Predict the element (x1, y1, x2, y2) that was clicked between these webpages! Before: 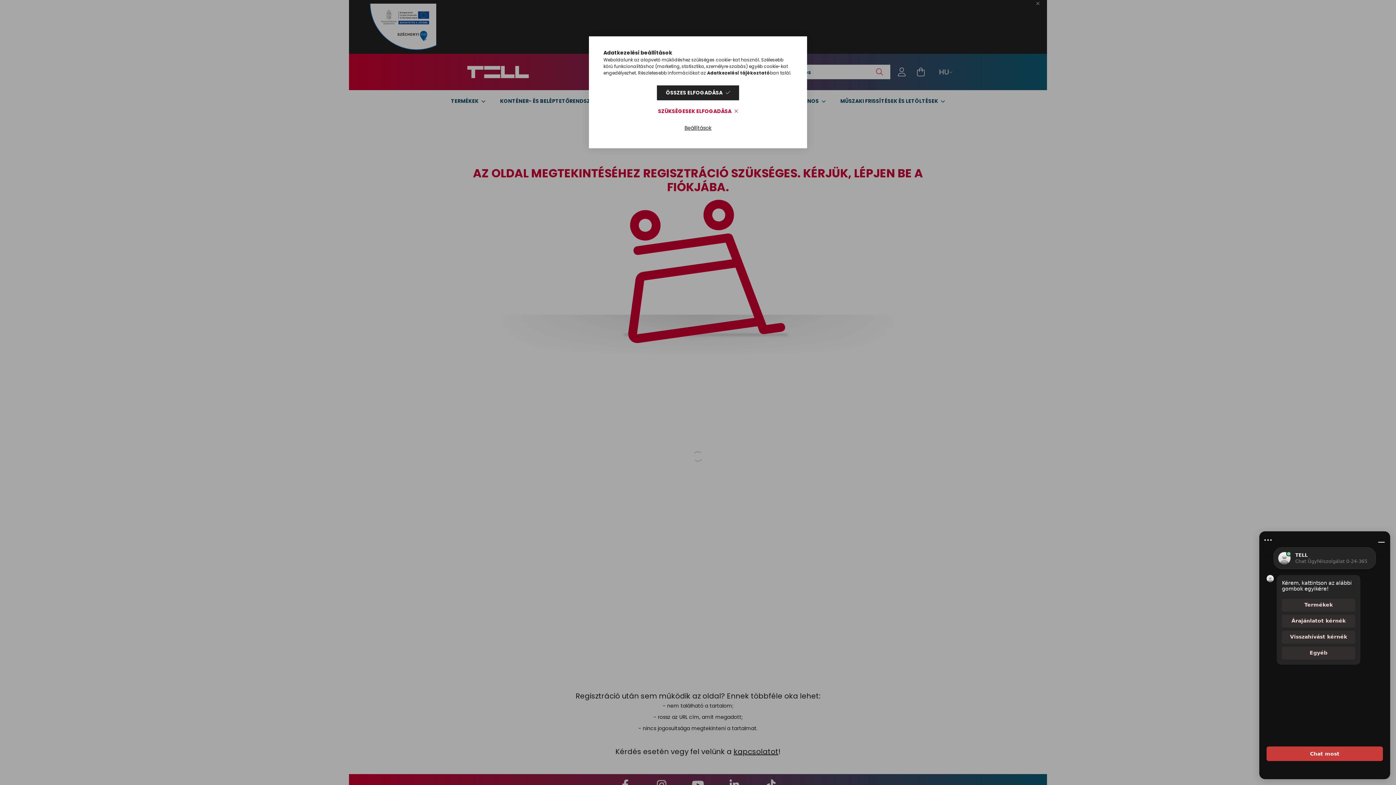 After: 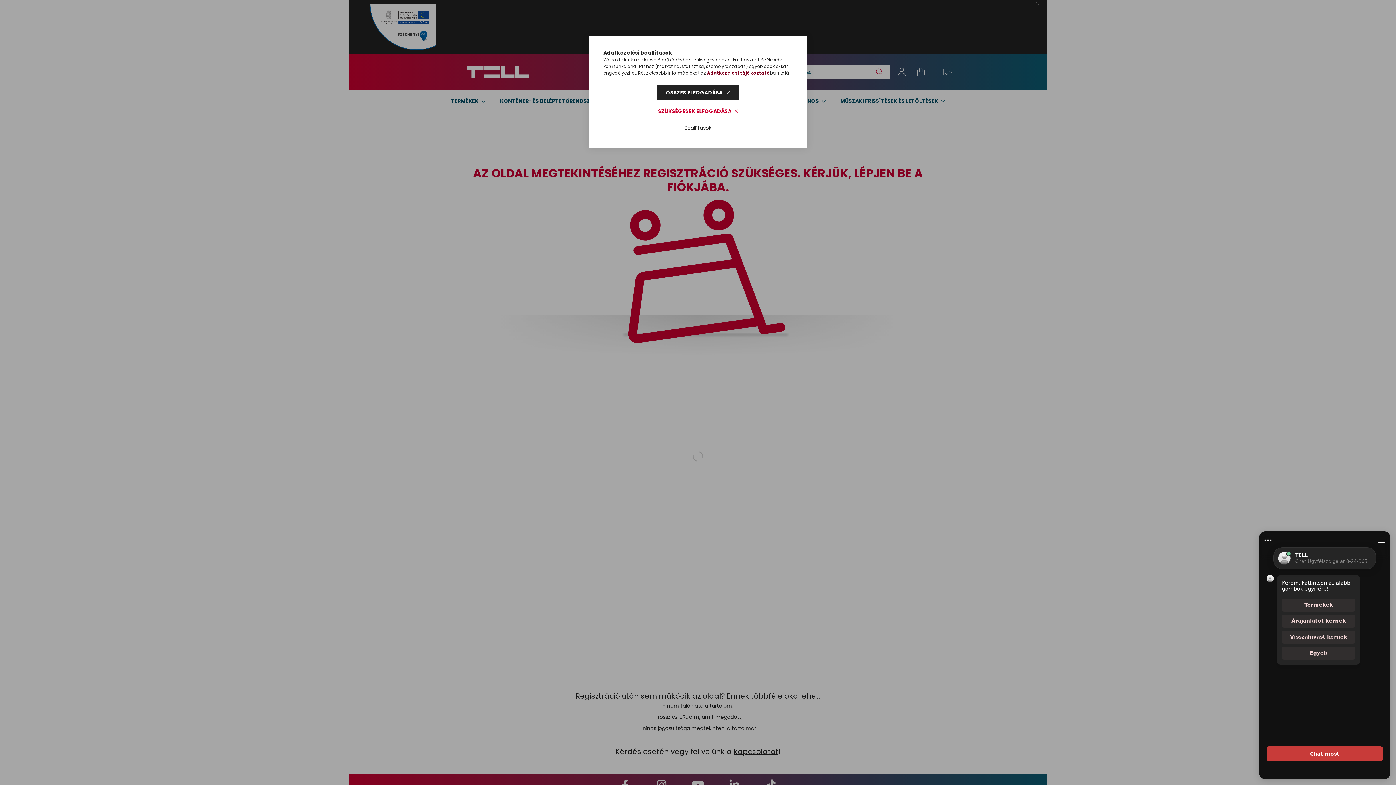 Action: bbox: (707, 69, 770, 76) label: Adatkezelési tájékoztató